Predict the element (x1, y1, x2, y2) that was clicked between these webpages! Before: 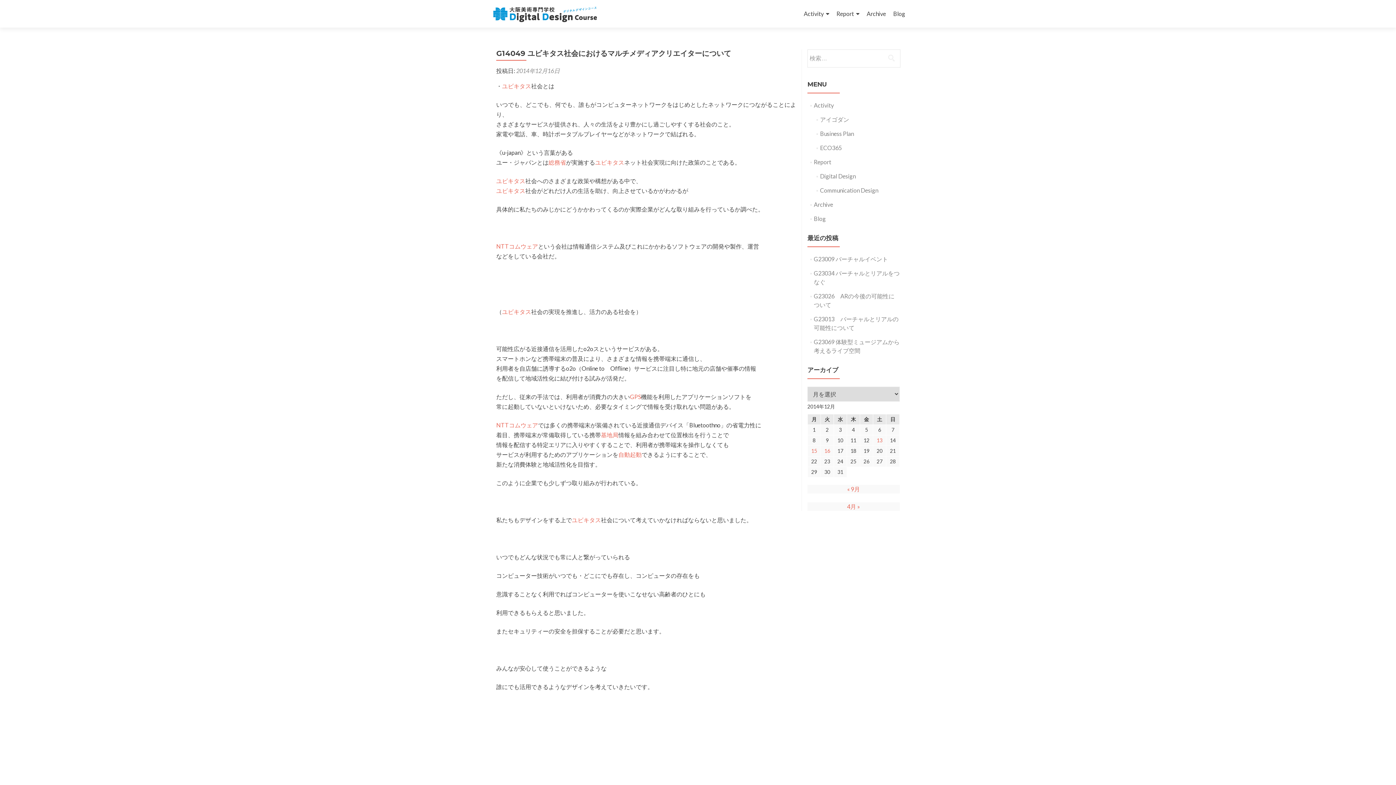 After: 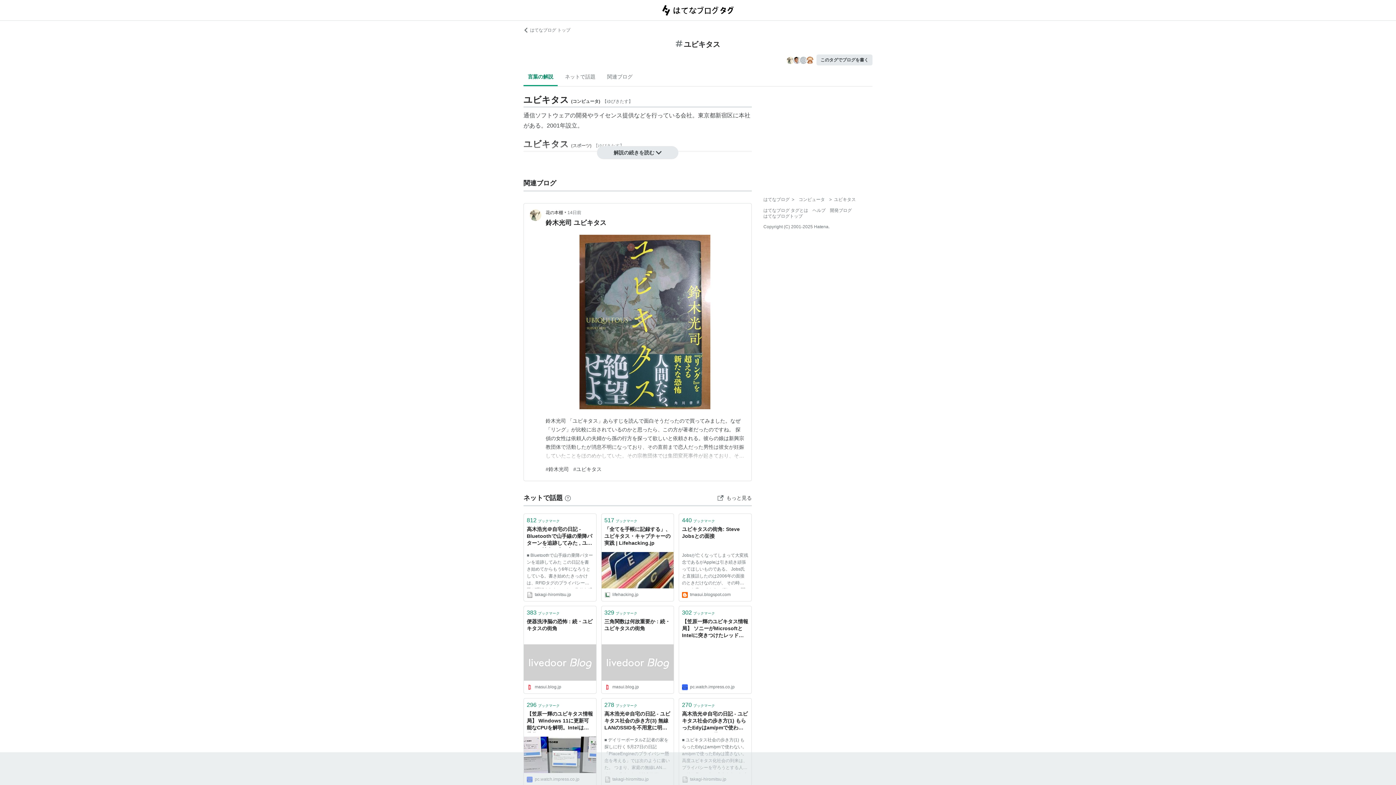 Action: bbox: (595, 158, 624, 165) label: ユビキタス